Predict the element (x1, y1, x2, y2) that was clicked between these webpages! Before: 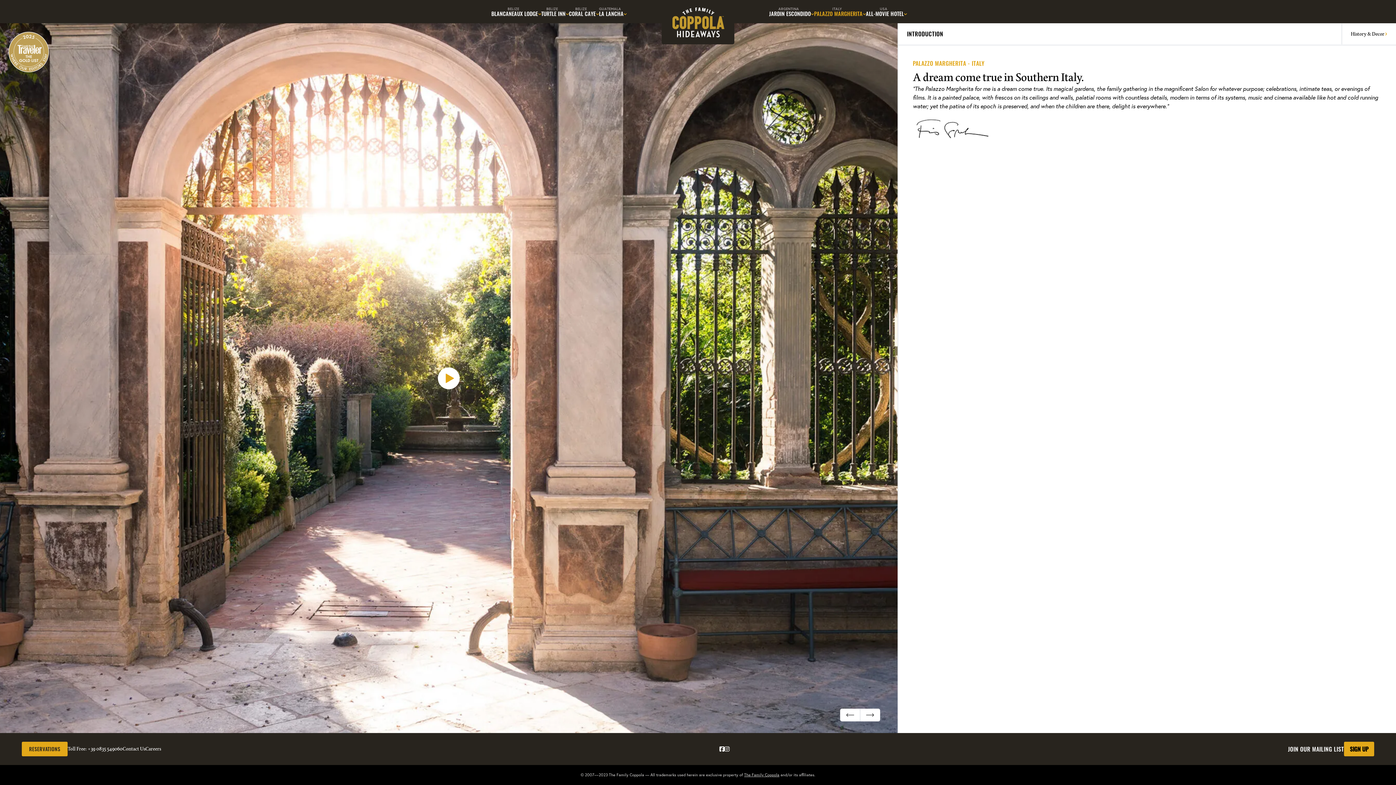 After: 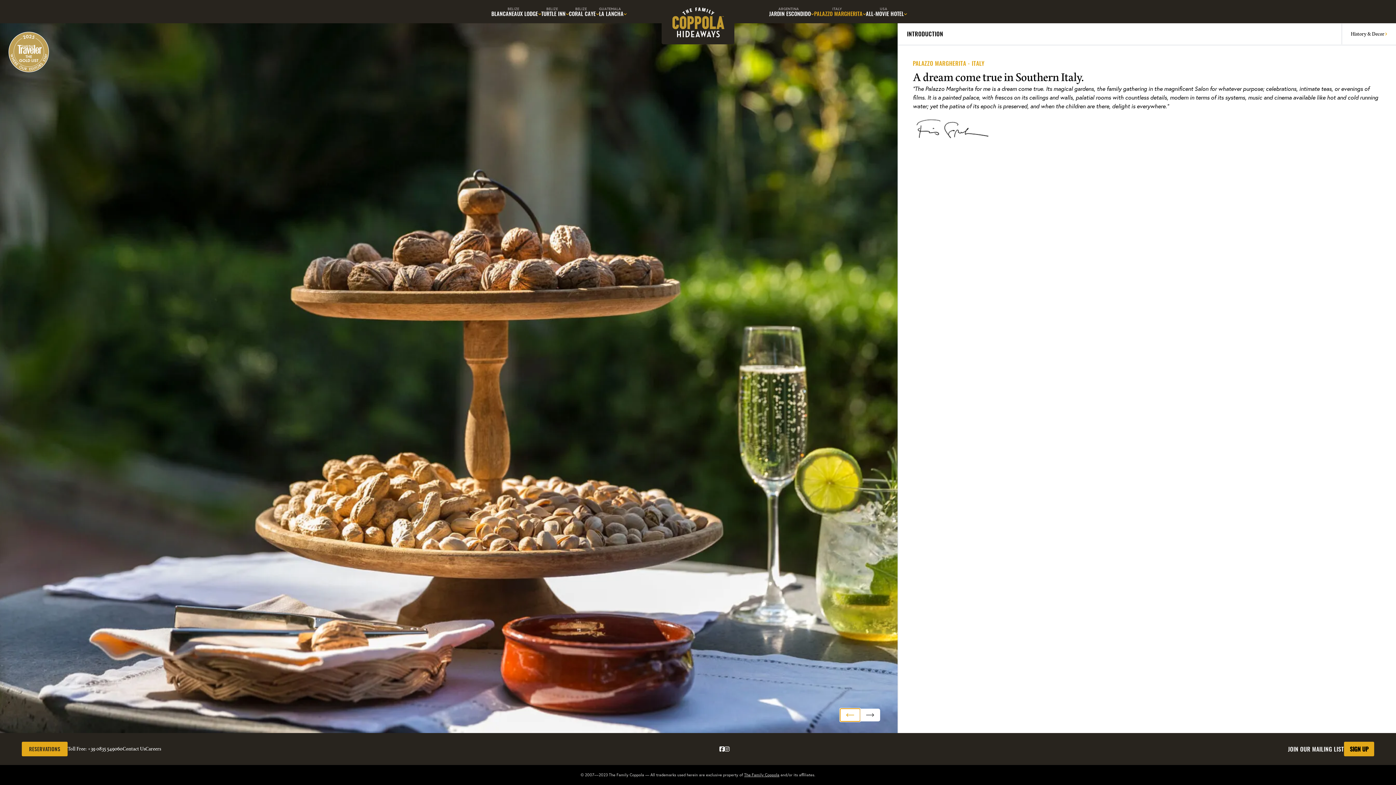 Action: bbox: (840, 709, 860, 721)